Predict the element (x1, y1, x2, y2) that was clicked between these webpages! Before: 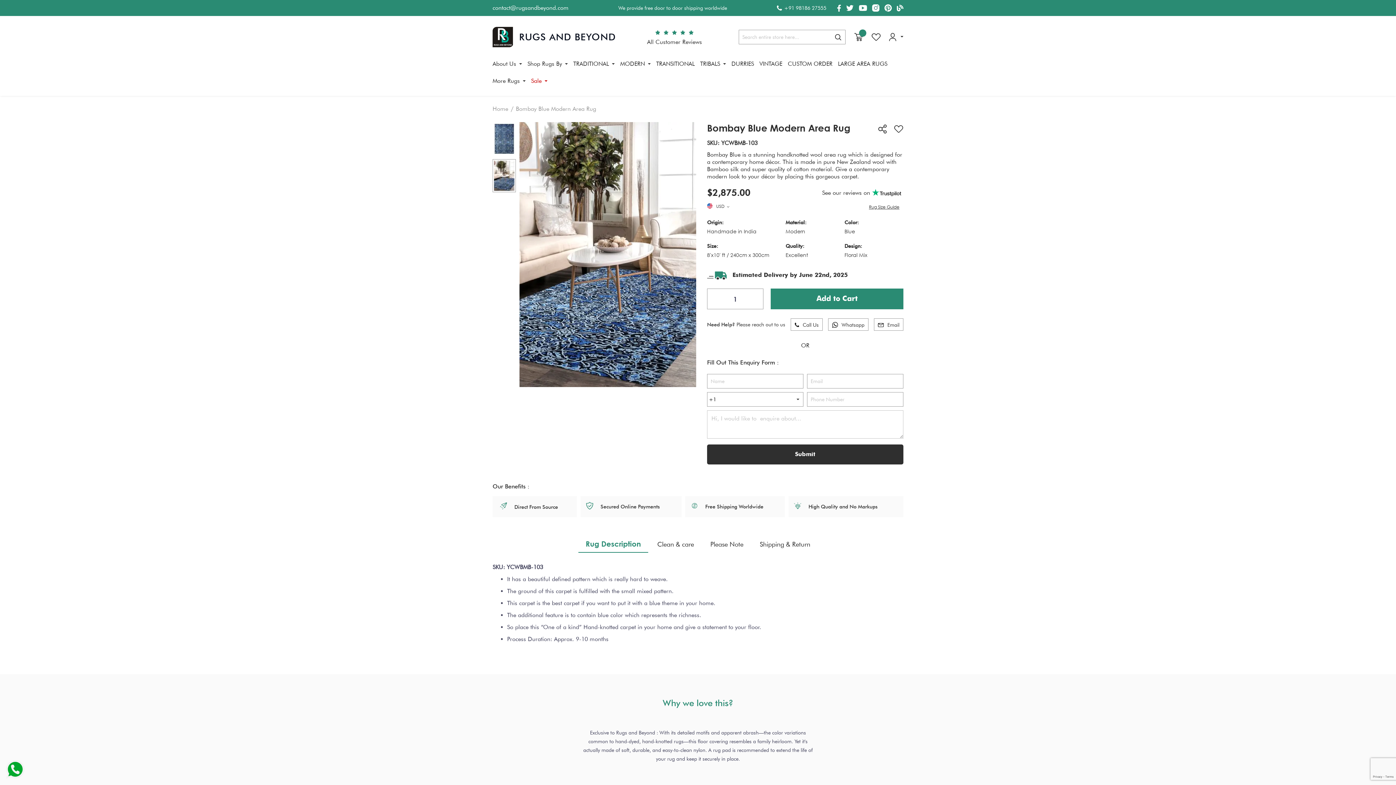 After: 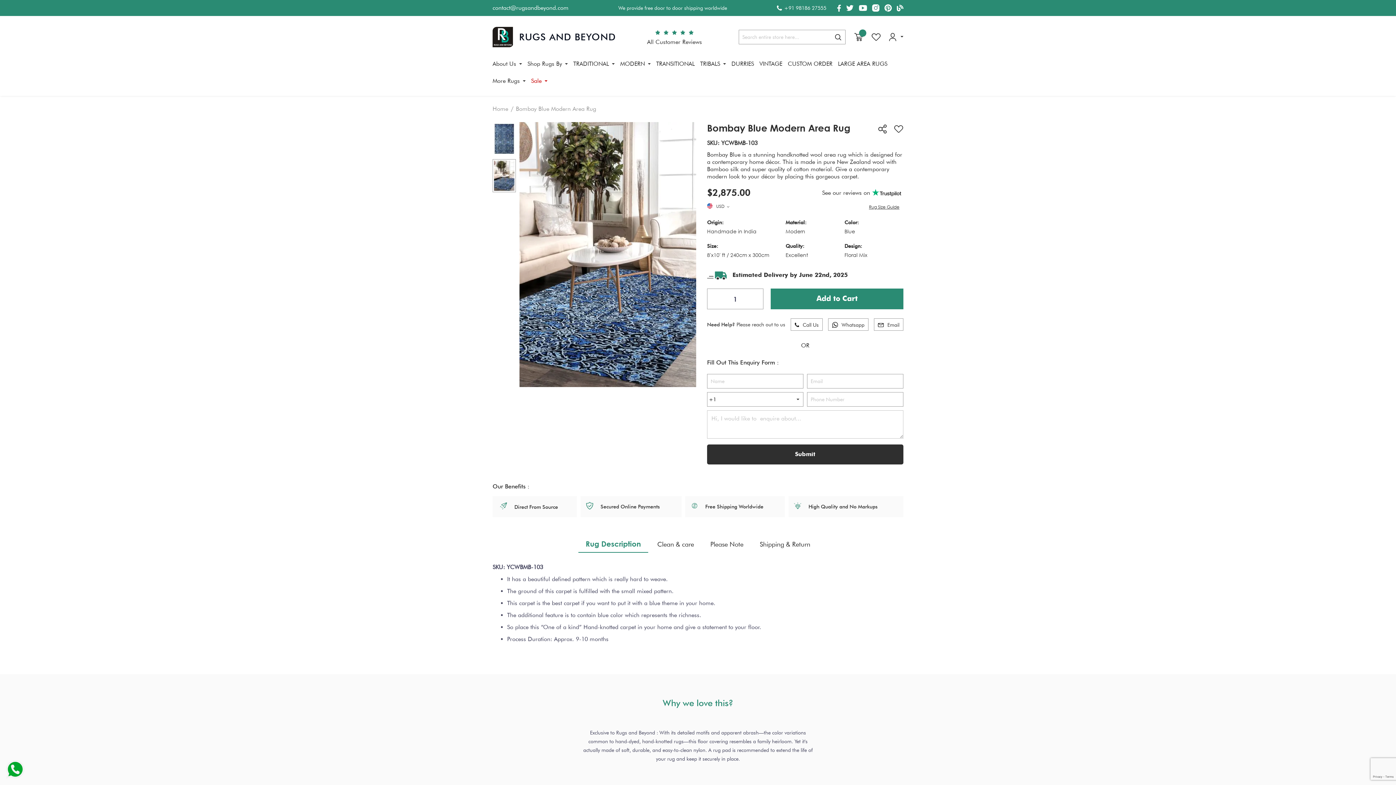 Action: label: Rug Description bbox: (578, 535, 648, 552)